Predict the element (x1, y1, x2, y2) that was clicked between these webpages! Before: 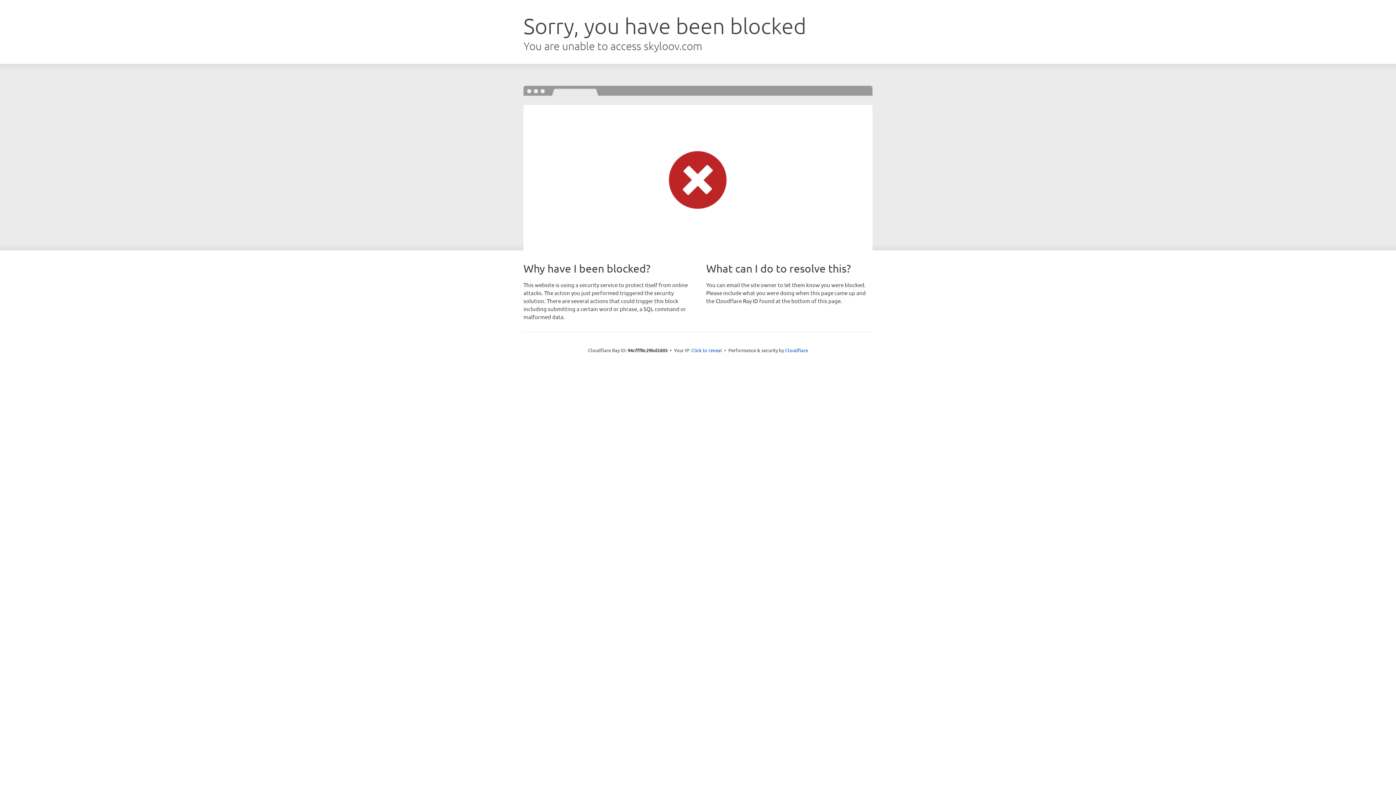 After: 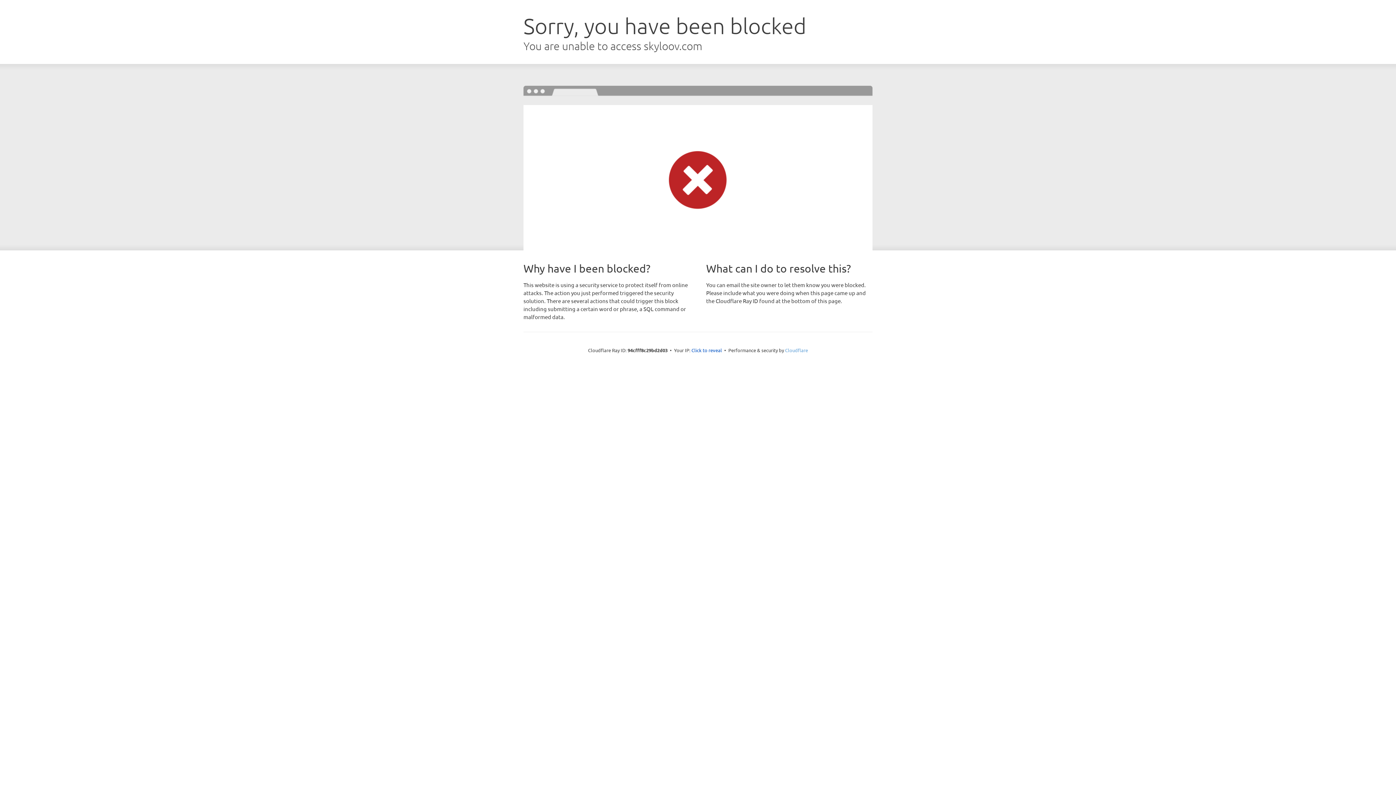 Action: label: Cloudflare bbox: (785, 347, 808, 353)